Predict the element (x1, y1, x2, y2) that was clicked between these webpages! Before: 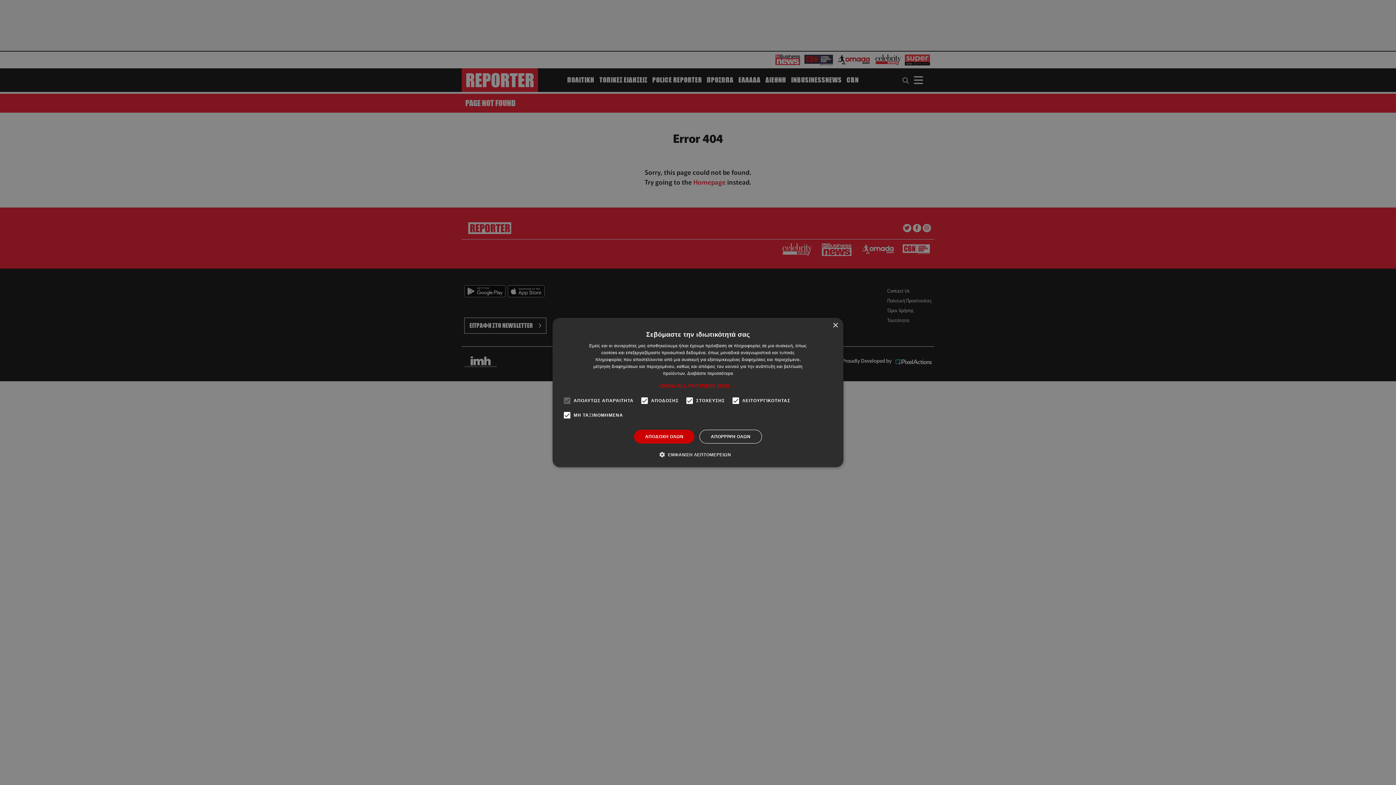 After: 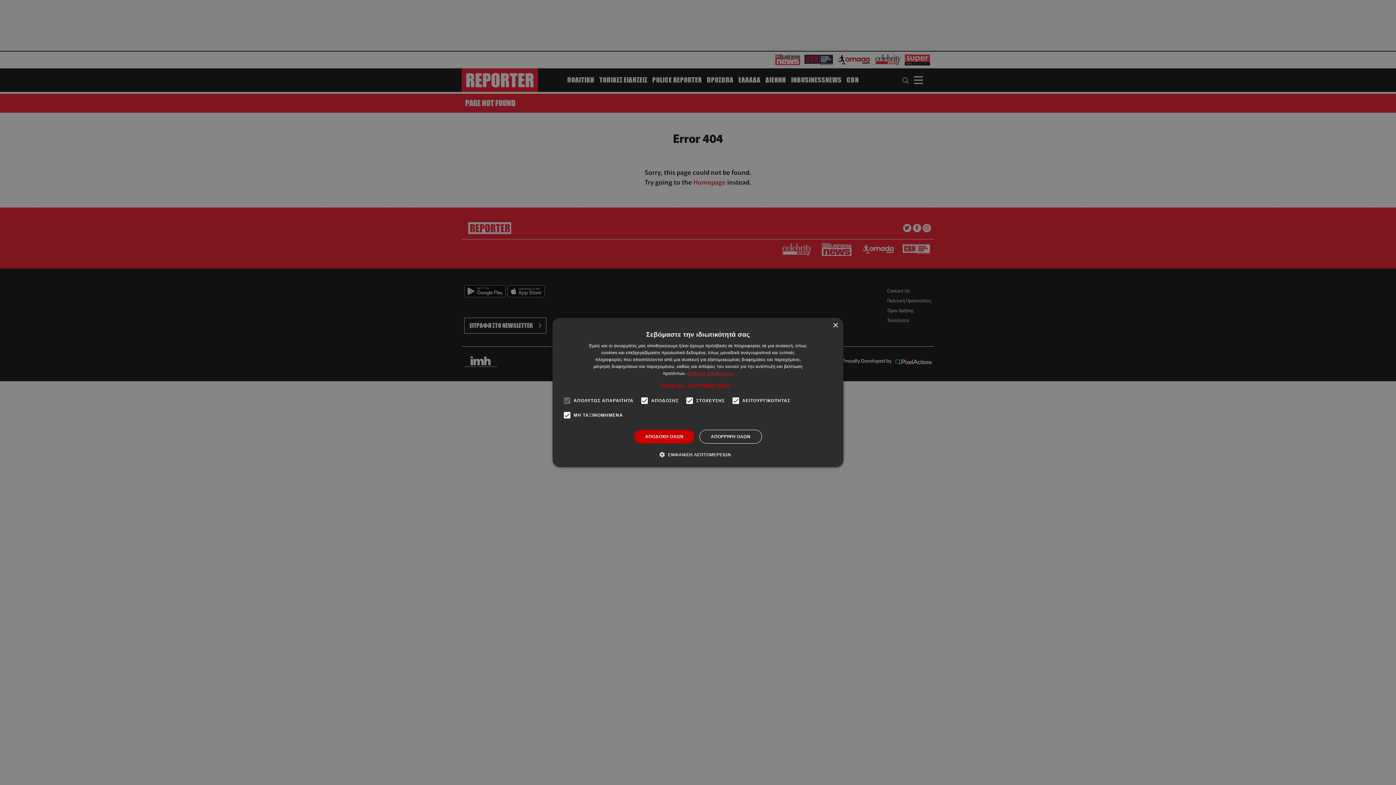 Action: label: Διαβάστε περισσότερα, opens a new window bbox: (687, 371, 733, 376)